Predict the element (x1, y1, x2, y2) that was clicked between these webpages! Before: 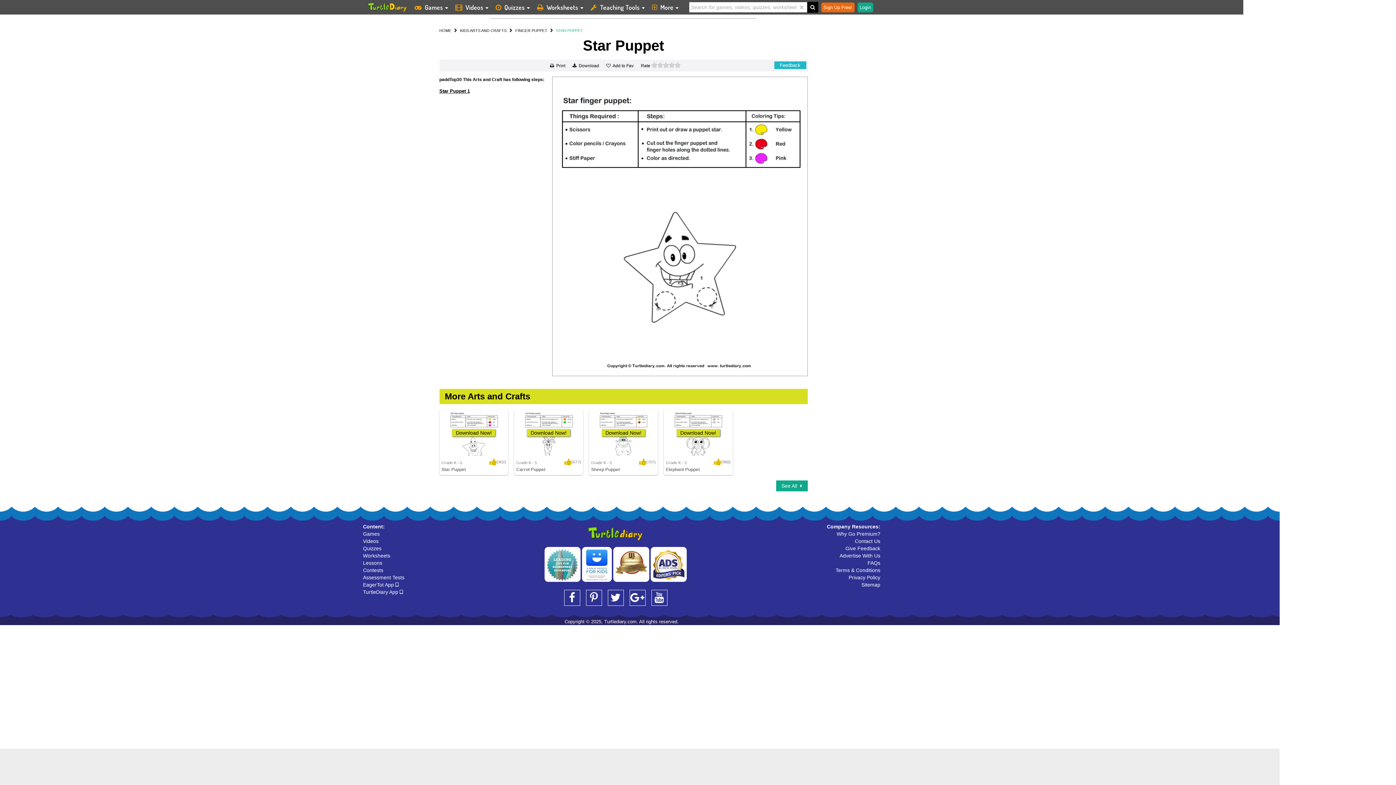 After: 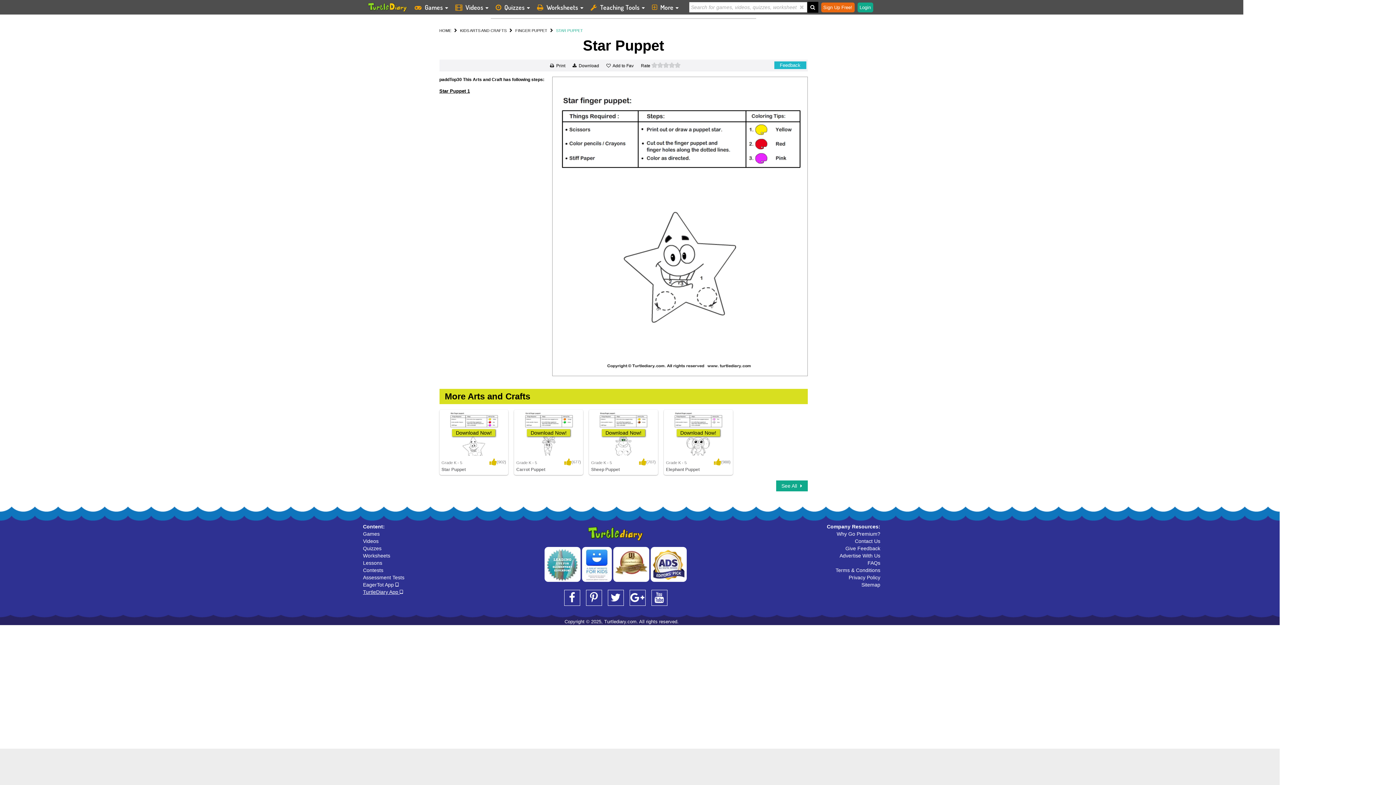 Action: bbox: (363, 589, 403, 595) label: TurtleDiary App 